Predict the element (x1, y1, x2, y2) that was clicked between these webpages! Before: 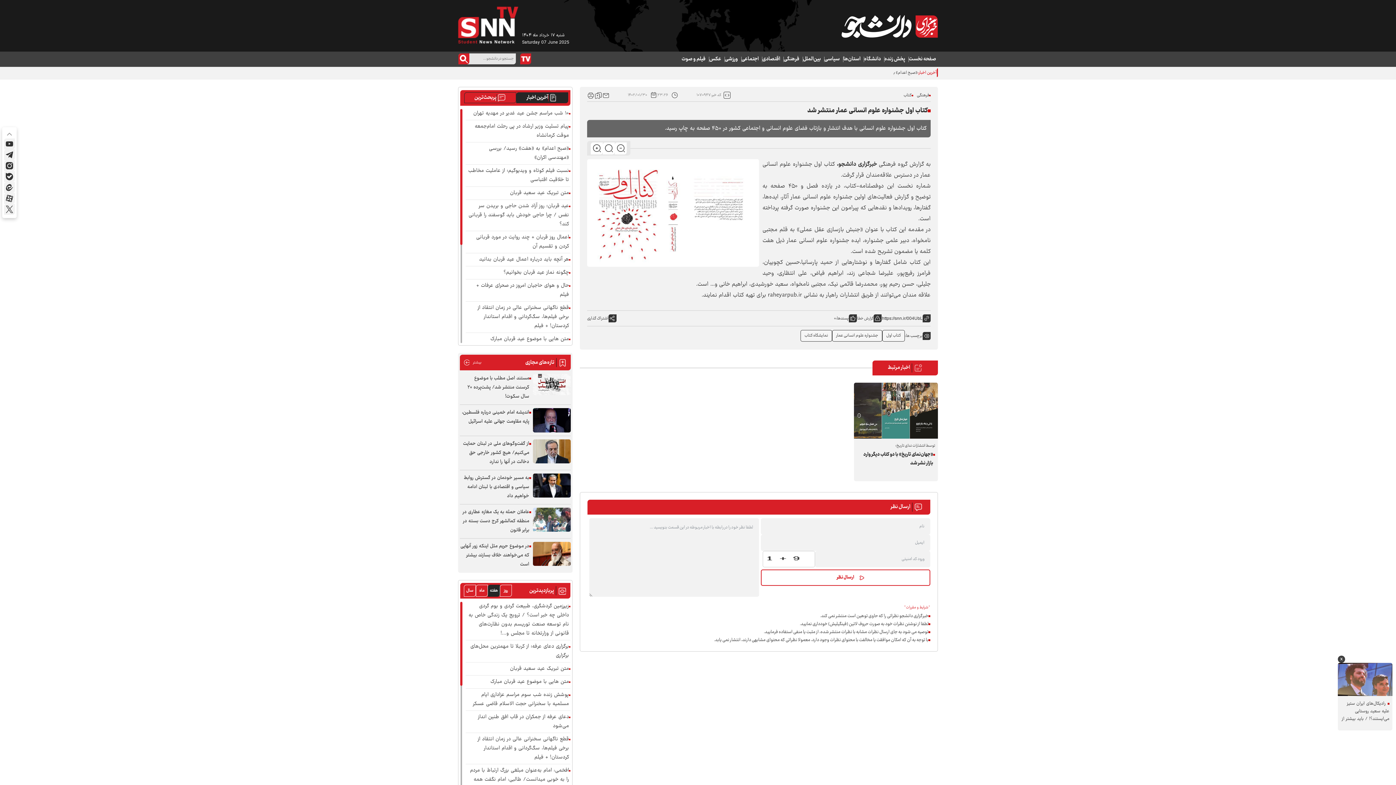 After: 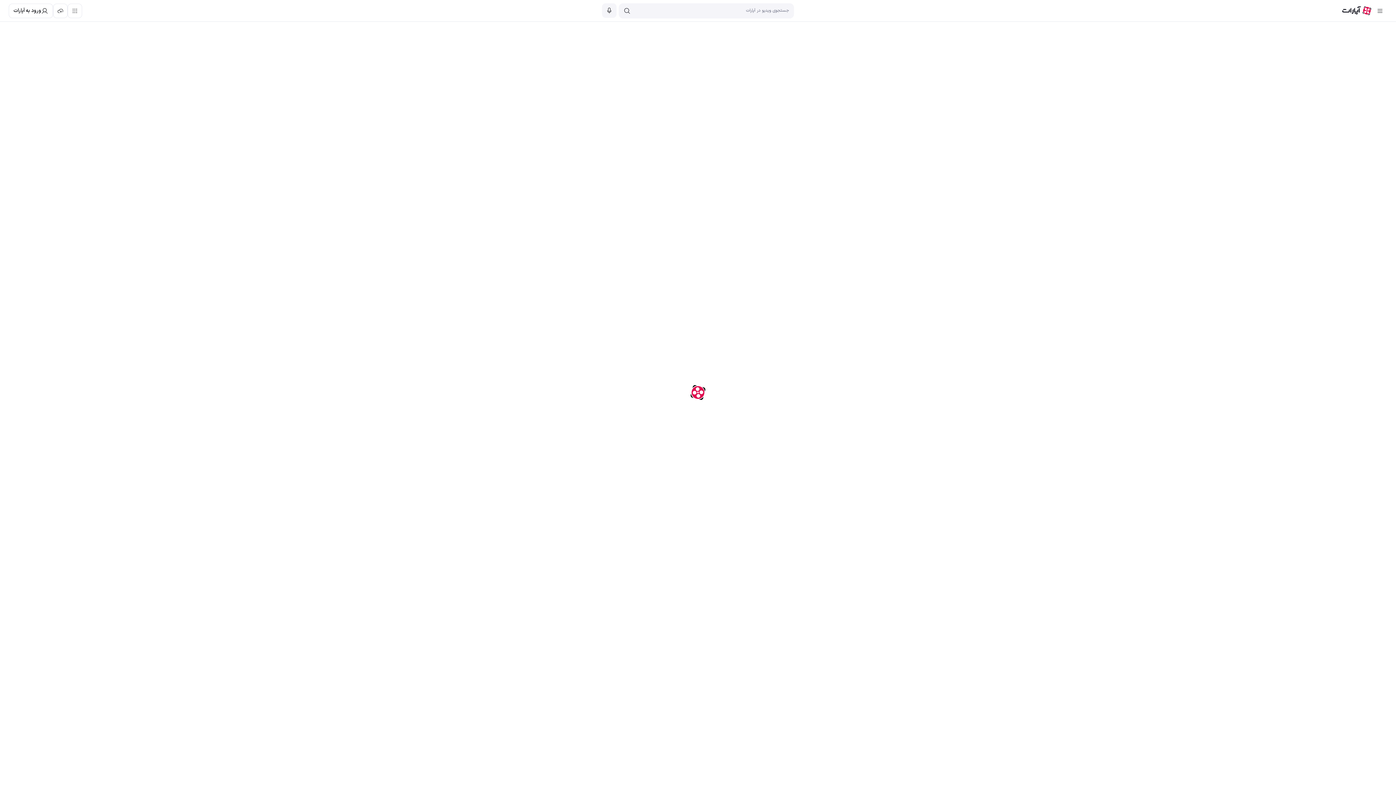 Action: bbox: (4, 193, 14, 203)